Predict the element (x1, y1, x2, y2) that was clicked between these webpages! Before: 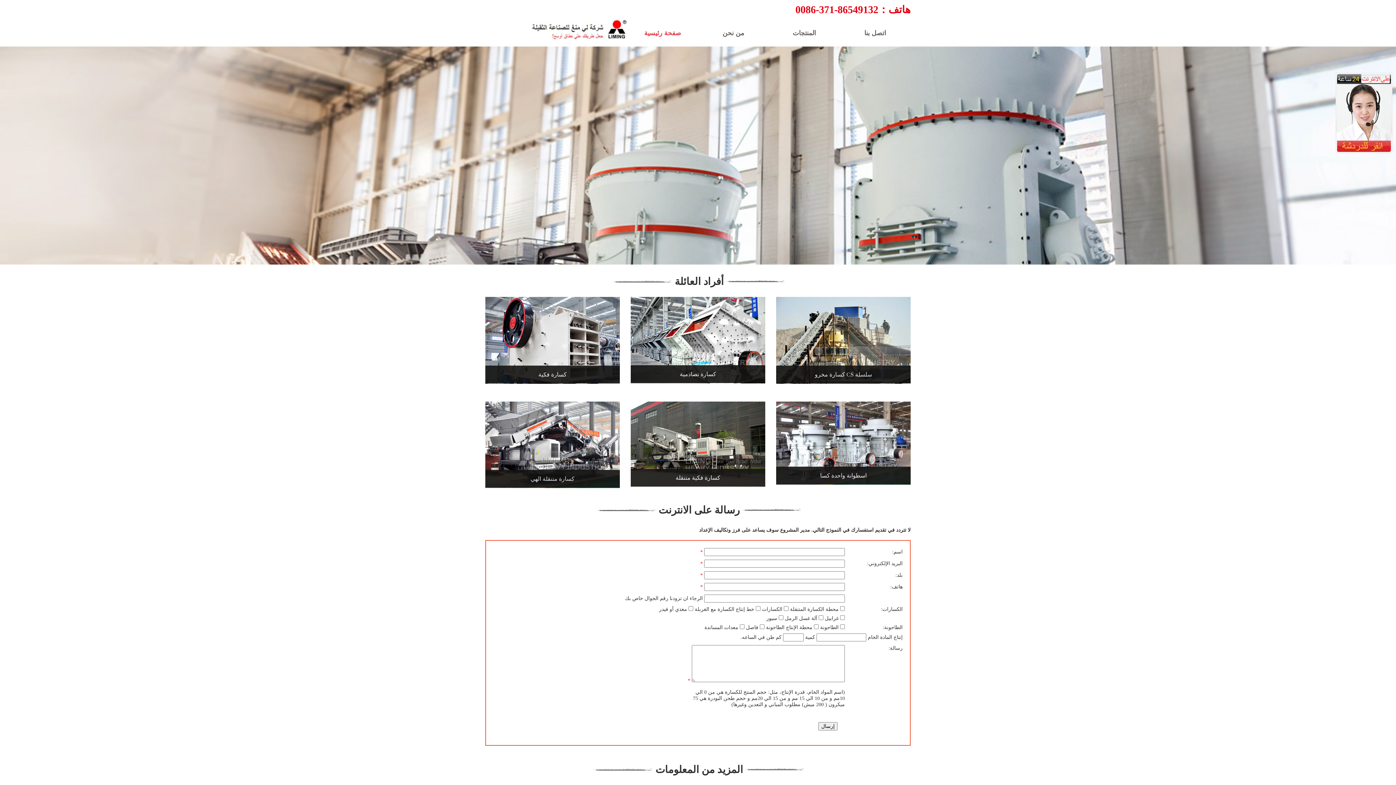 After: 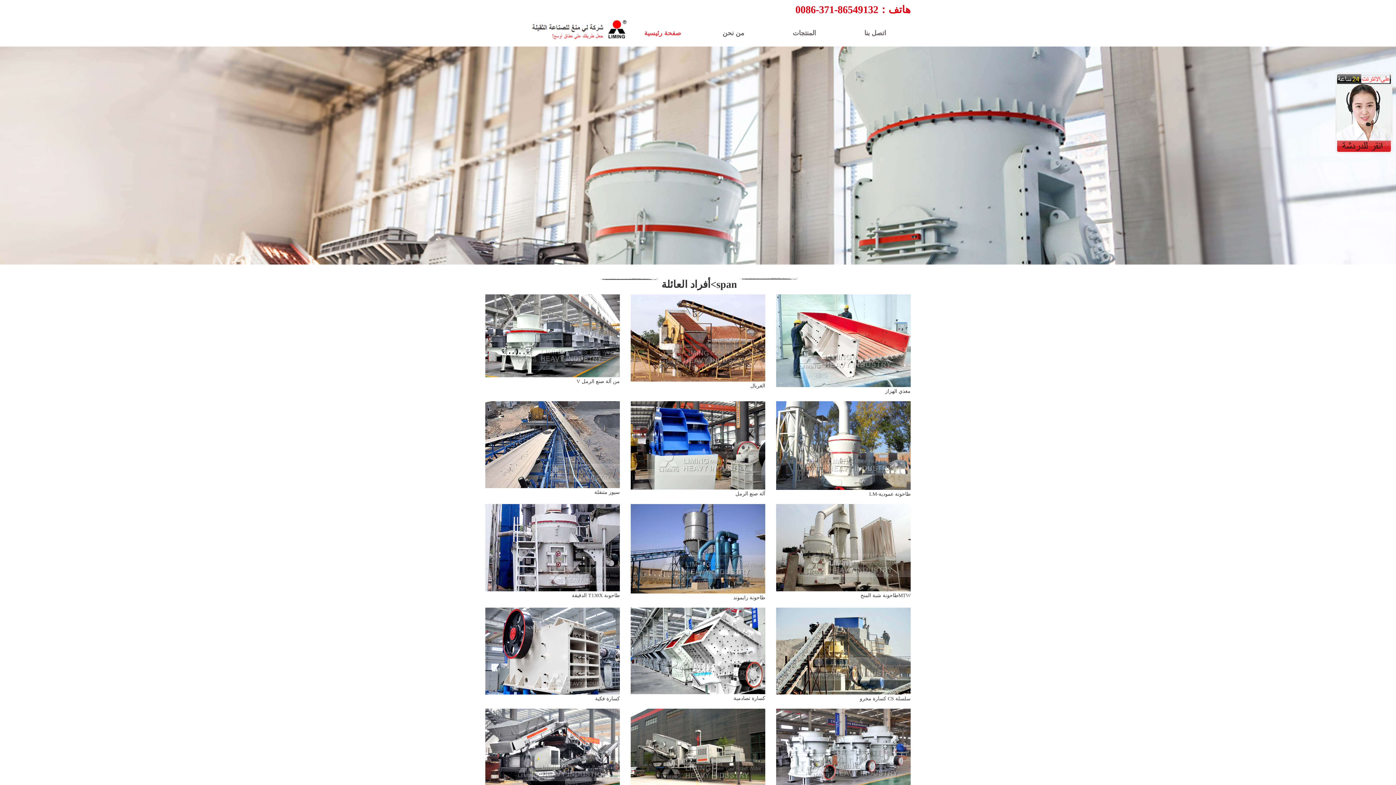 Action: bbox: (769, 19, 840, 46) label: المنتجات